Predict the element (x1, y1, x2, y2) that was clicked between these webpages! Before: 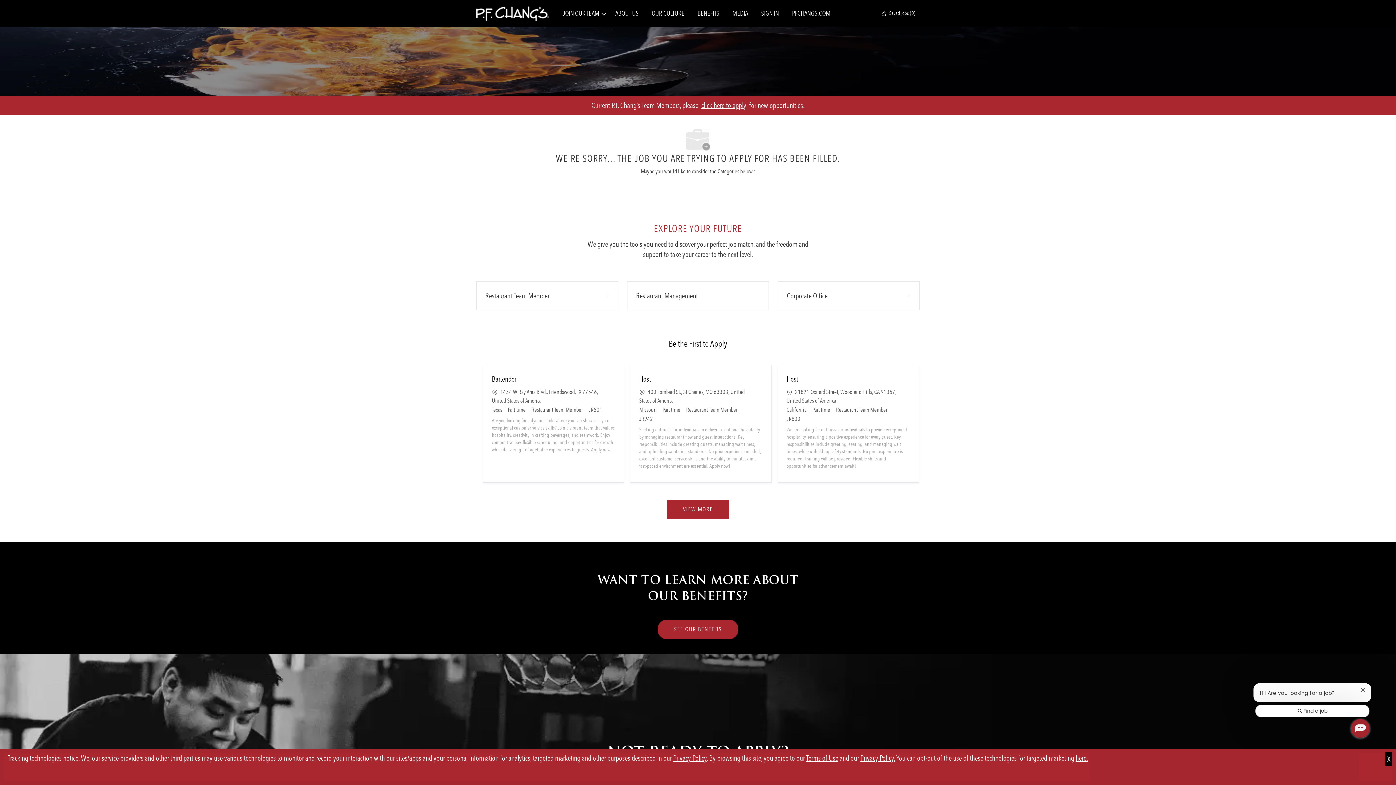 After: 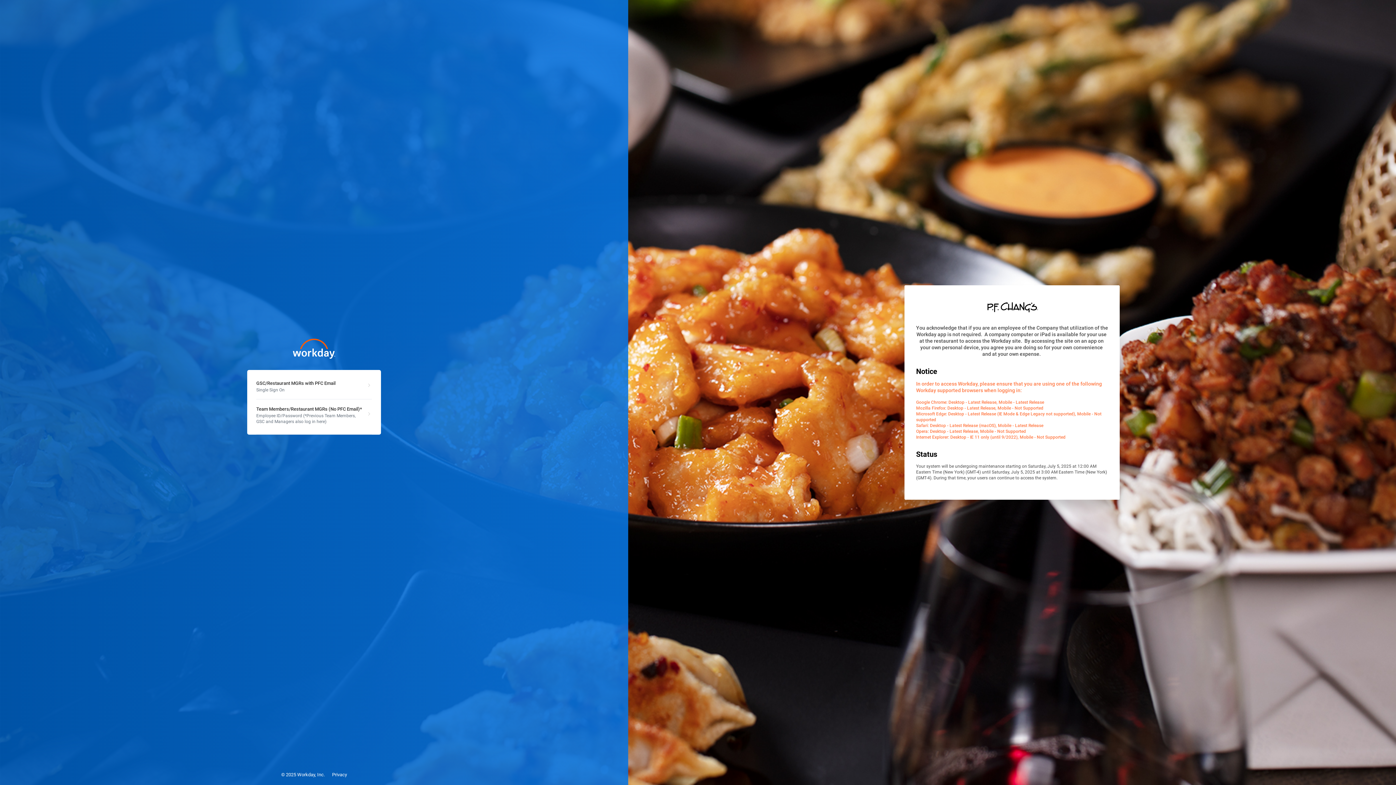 Action: label: click here to apply bbox: (701, 101, 746, 109)